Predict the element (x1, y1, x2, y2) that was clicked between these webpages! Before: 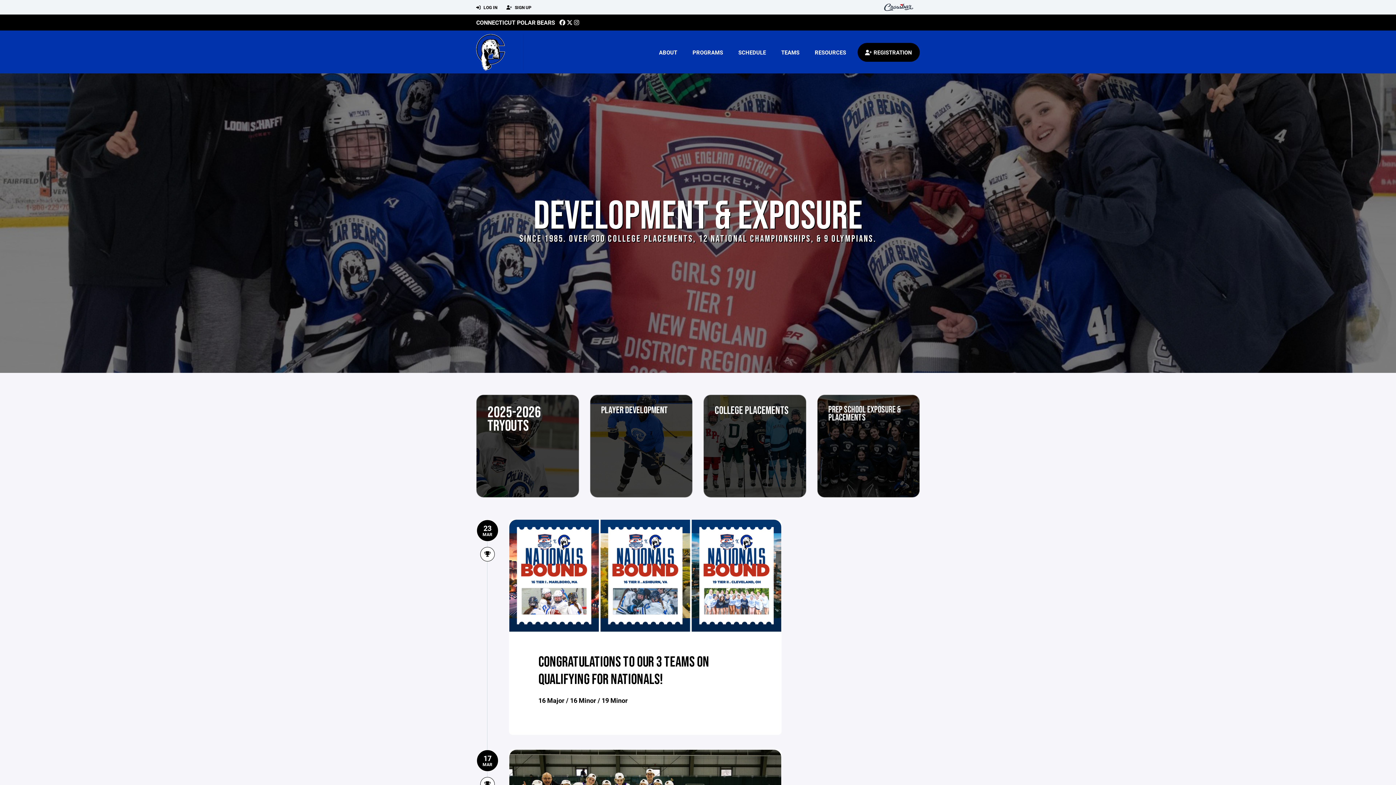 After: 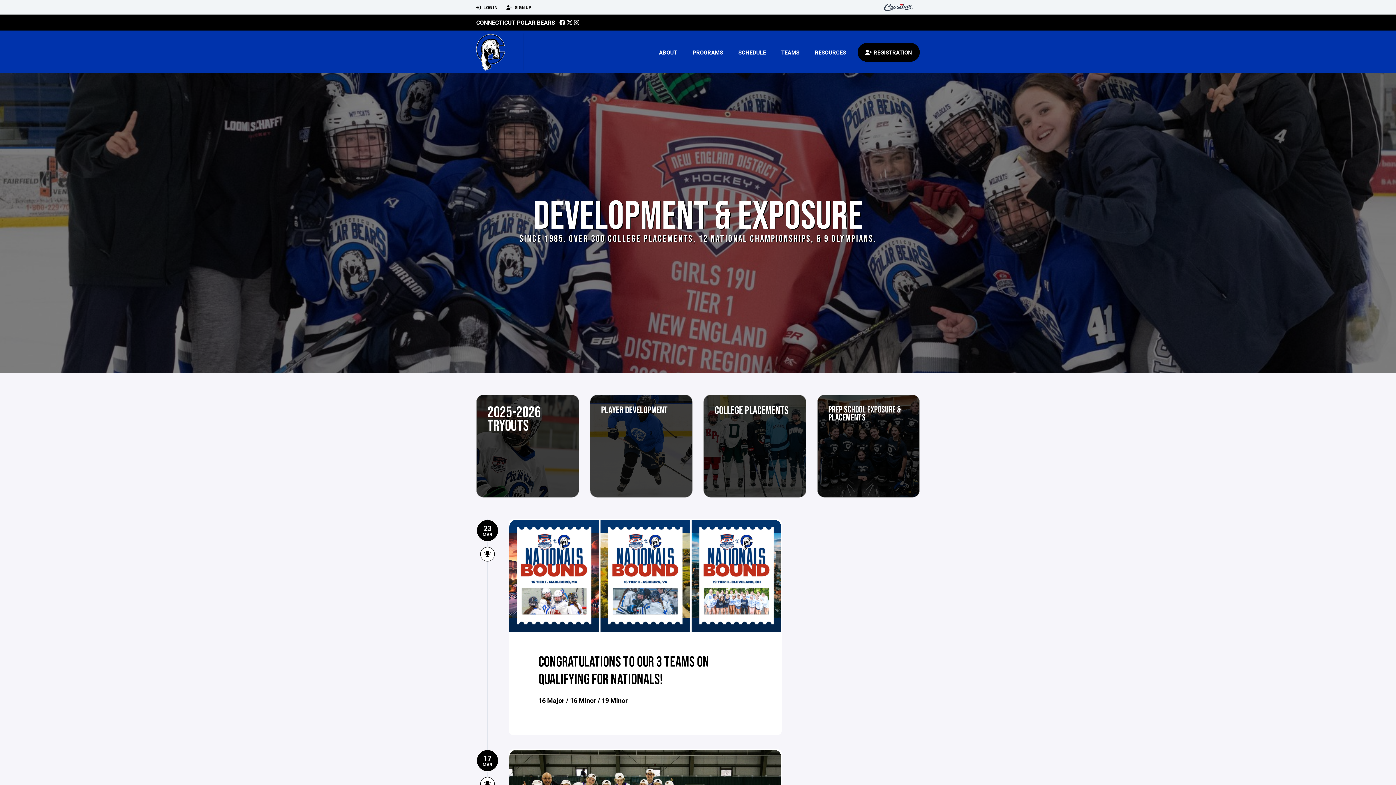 Action: bbox: (476, 47, 523, 56)